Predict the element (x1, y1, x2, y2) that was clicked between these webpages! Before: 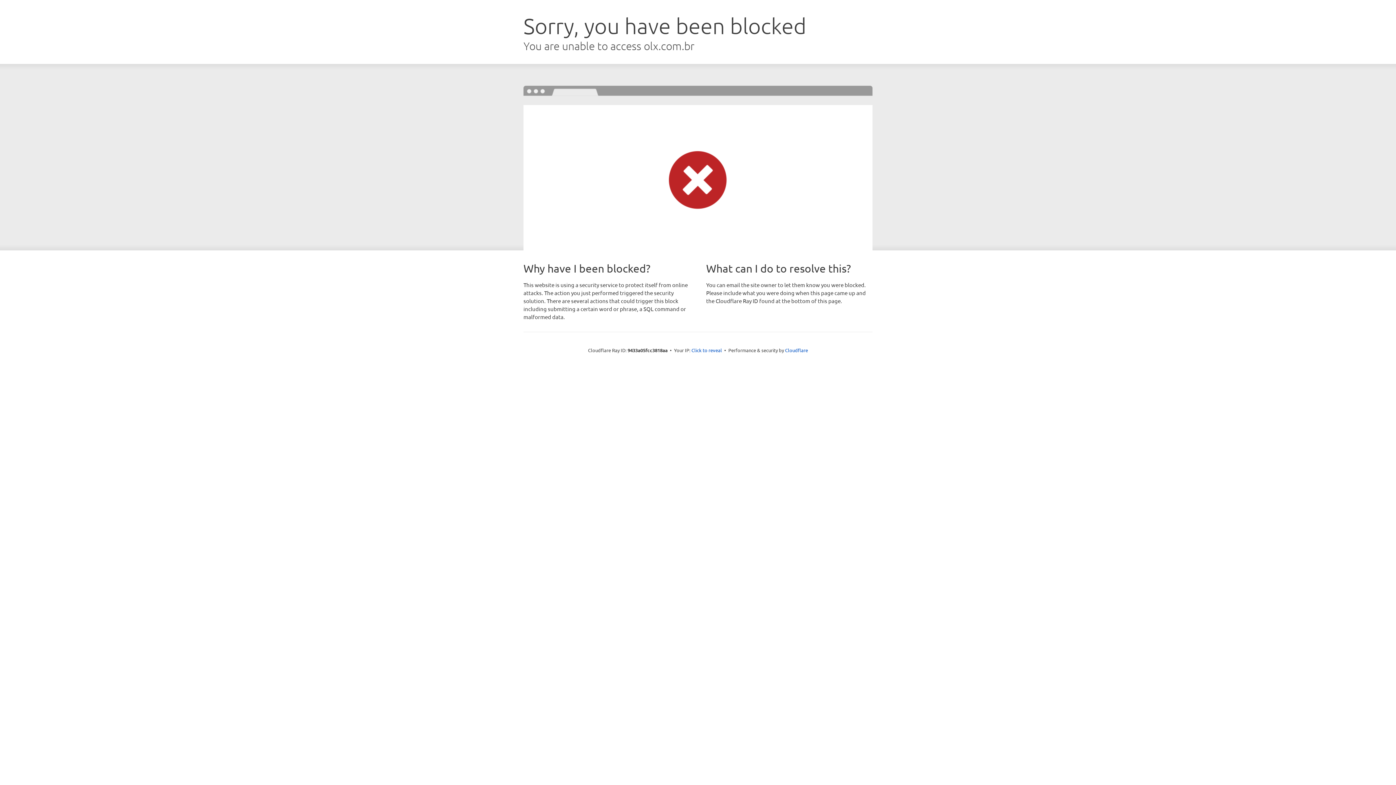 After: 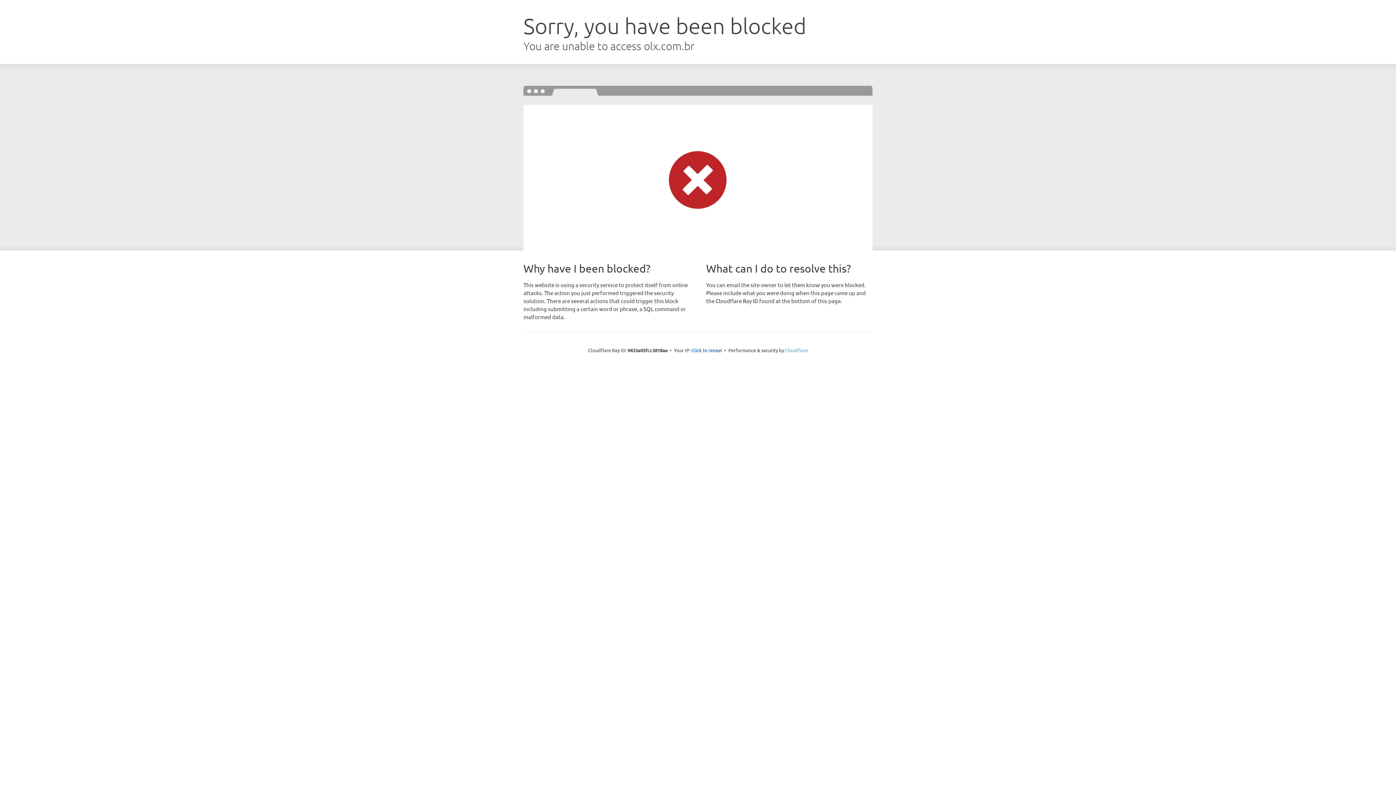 Action: label: Cloudflare bbox: (785, 347, 808, 353)